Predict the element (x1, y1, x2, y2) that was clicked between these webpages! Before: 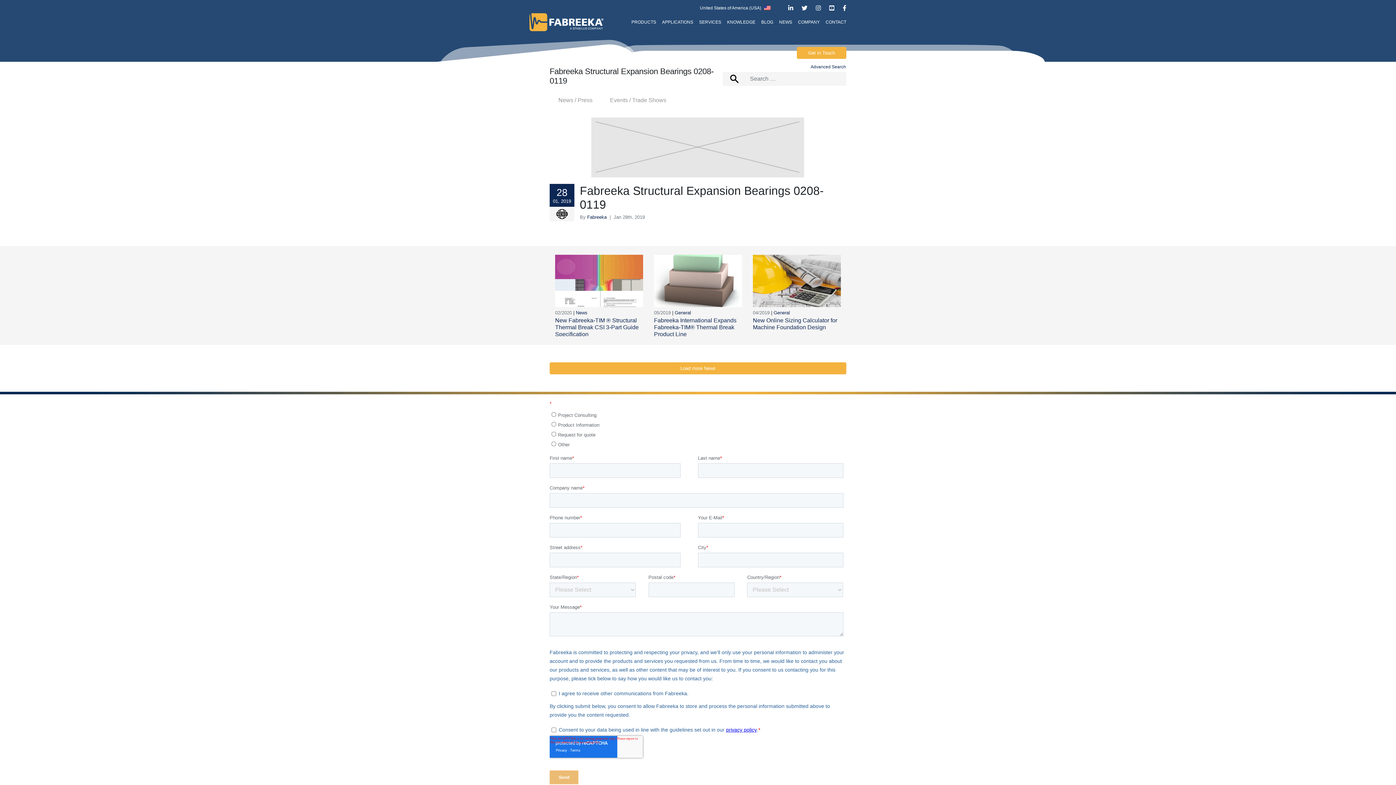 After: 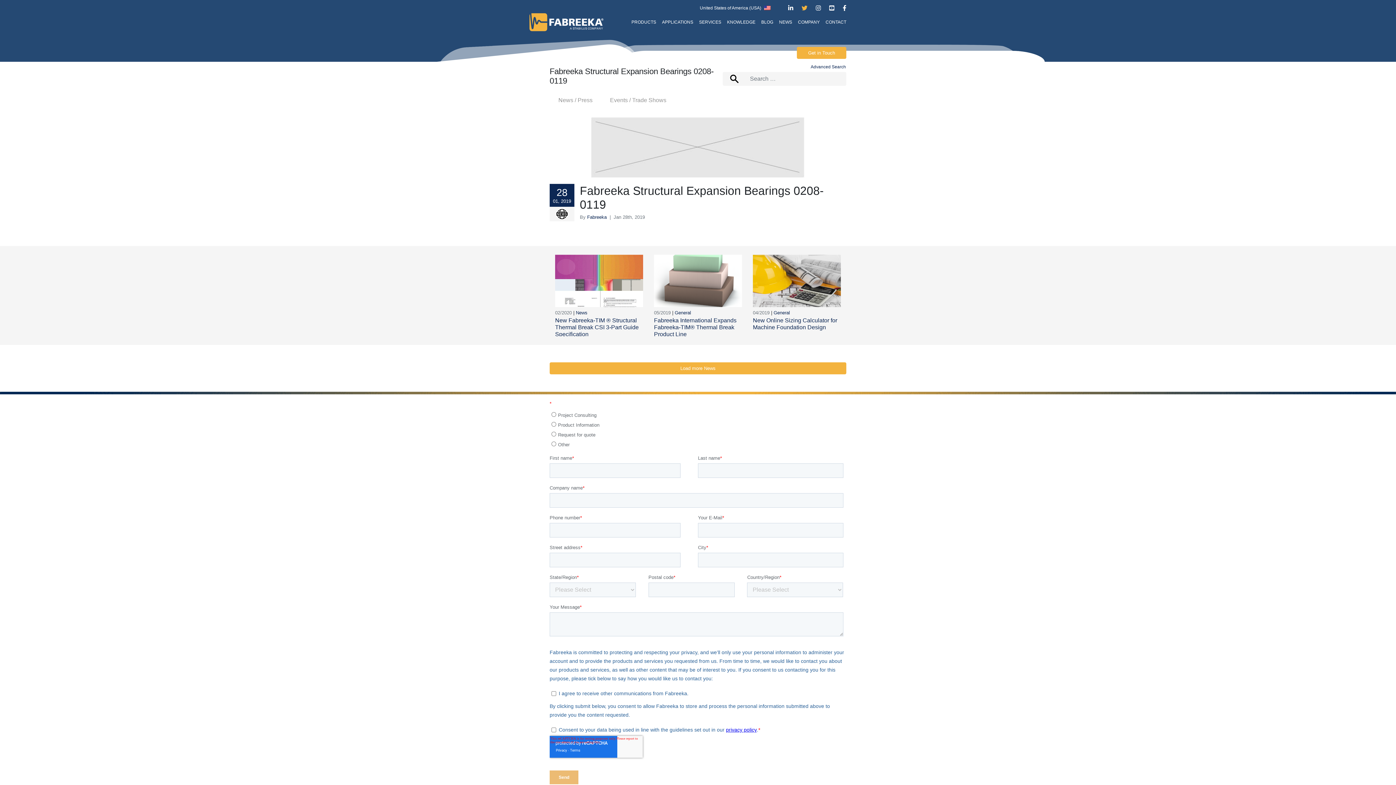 Action: bbox: (801, 4, 807, 11)